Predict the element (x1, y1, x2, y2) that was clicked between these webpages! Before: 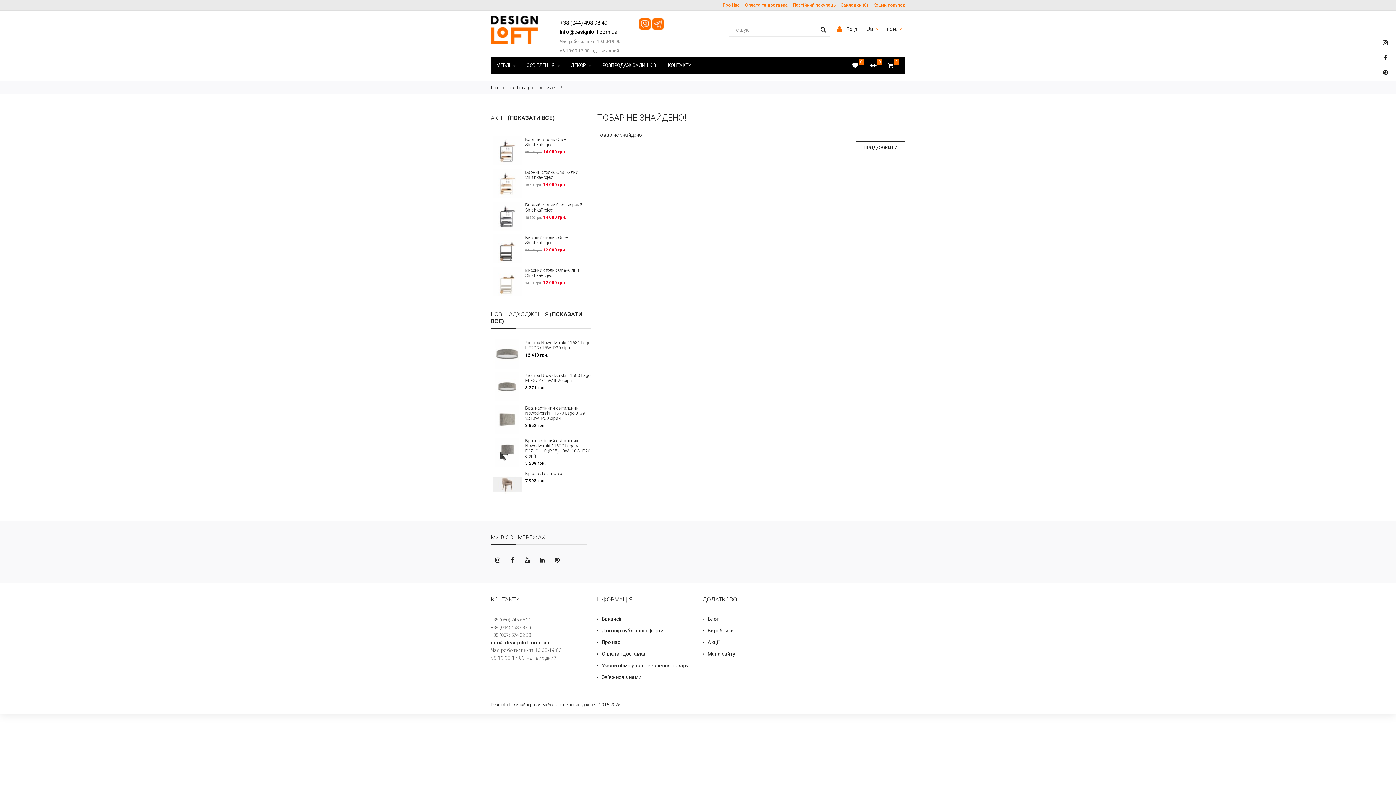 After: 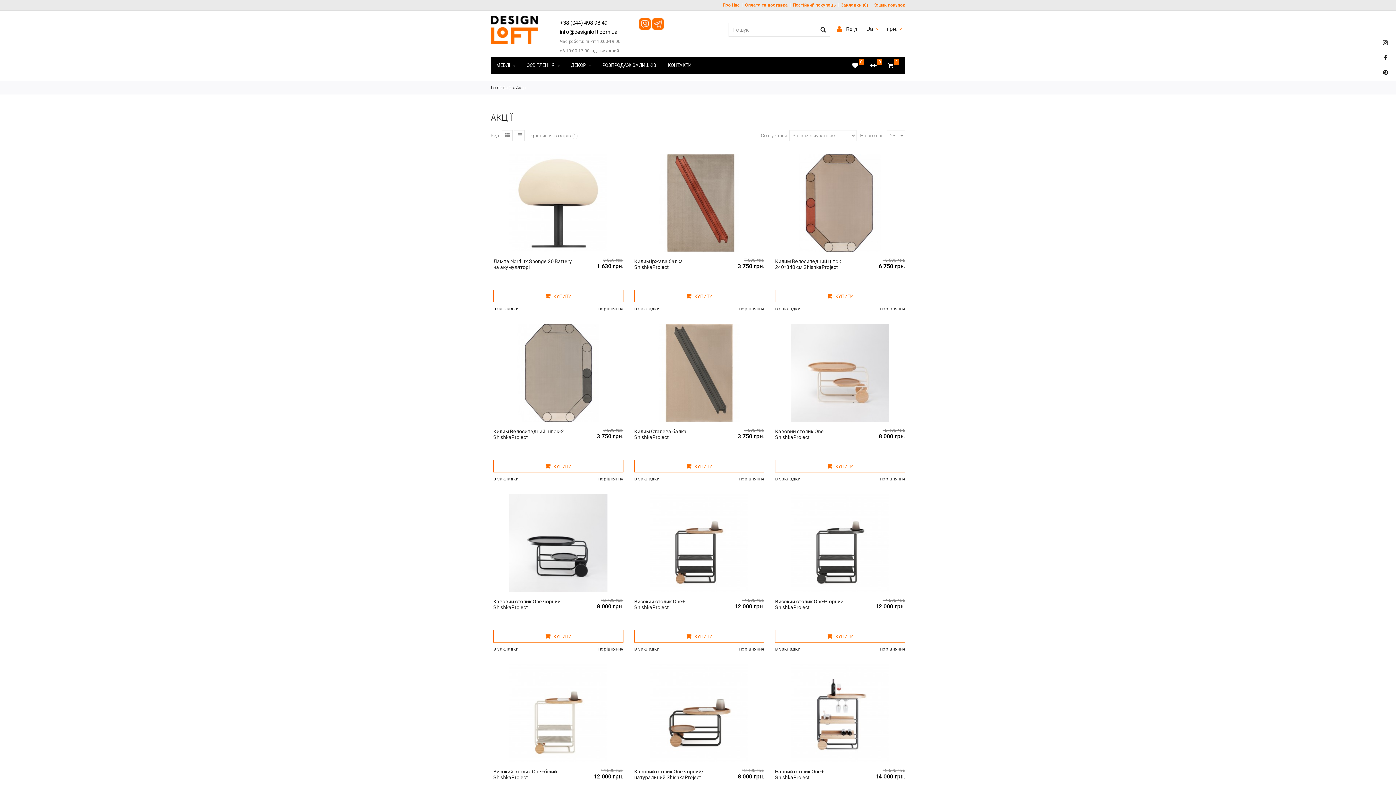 Action: label: (ПОКАЗАТИ ВСЕ) bbox: (507, 114, 554, 121)